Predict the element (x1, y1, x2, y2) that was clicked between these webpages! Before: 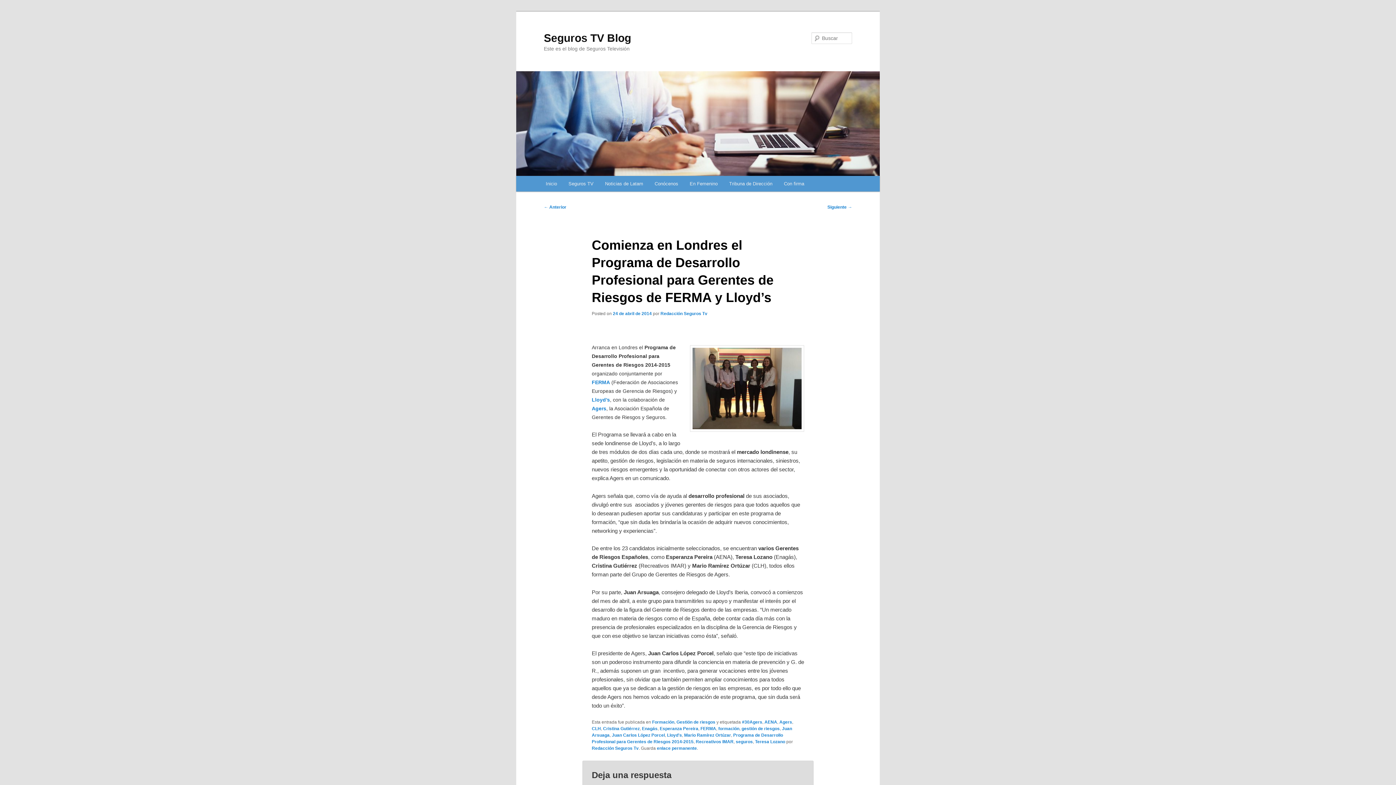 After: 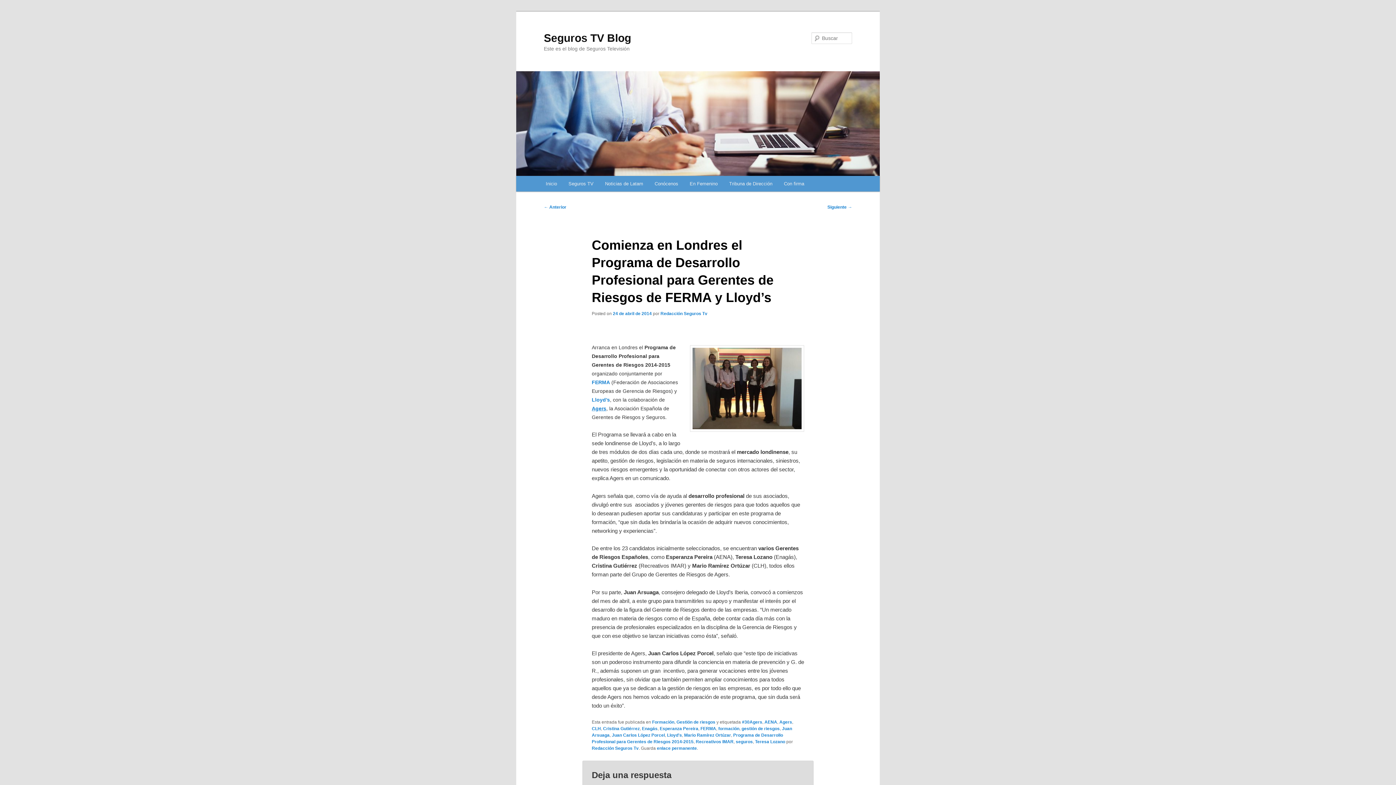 Action: bbox: (591, 405, 606, 411) label: Agers